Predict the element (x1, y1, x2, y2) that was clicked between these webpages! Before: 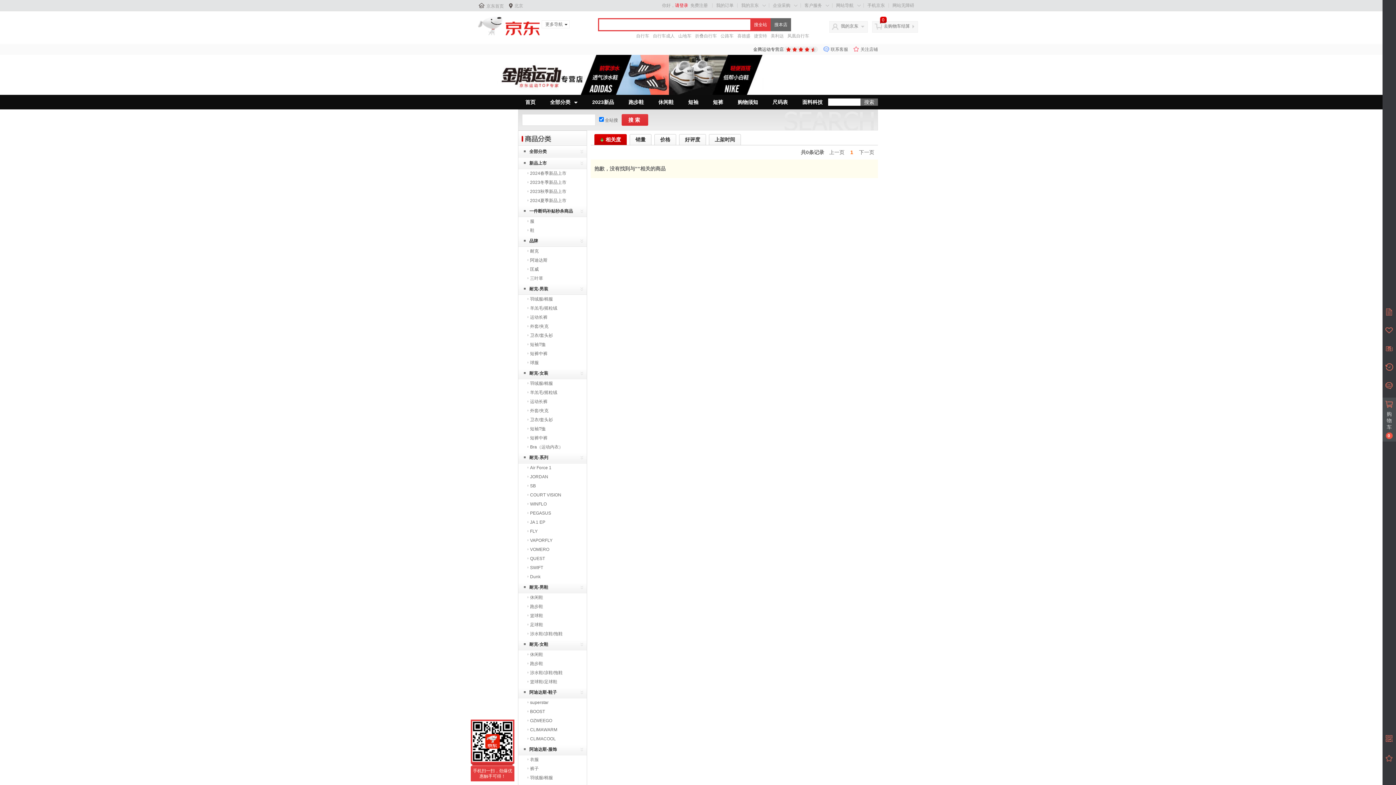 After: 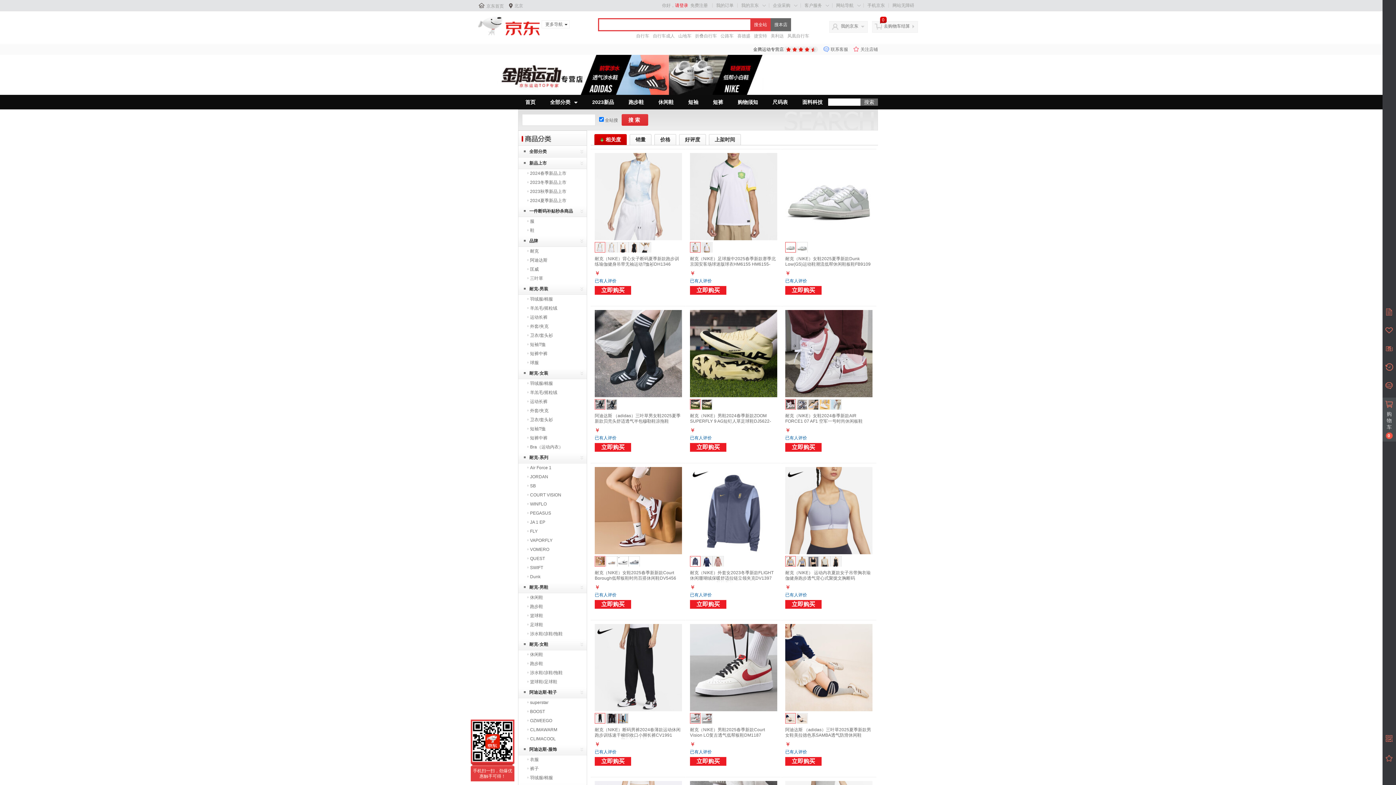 Action: label: 一件断码补贴秒杀商品 bbox: (529, 205, 580, 216)